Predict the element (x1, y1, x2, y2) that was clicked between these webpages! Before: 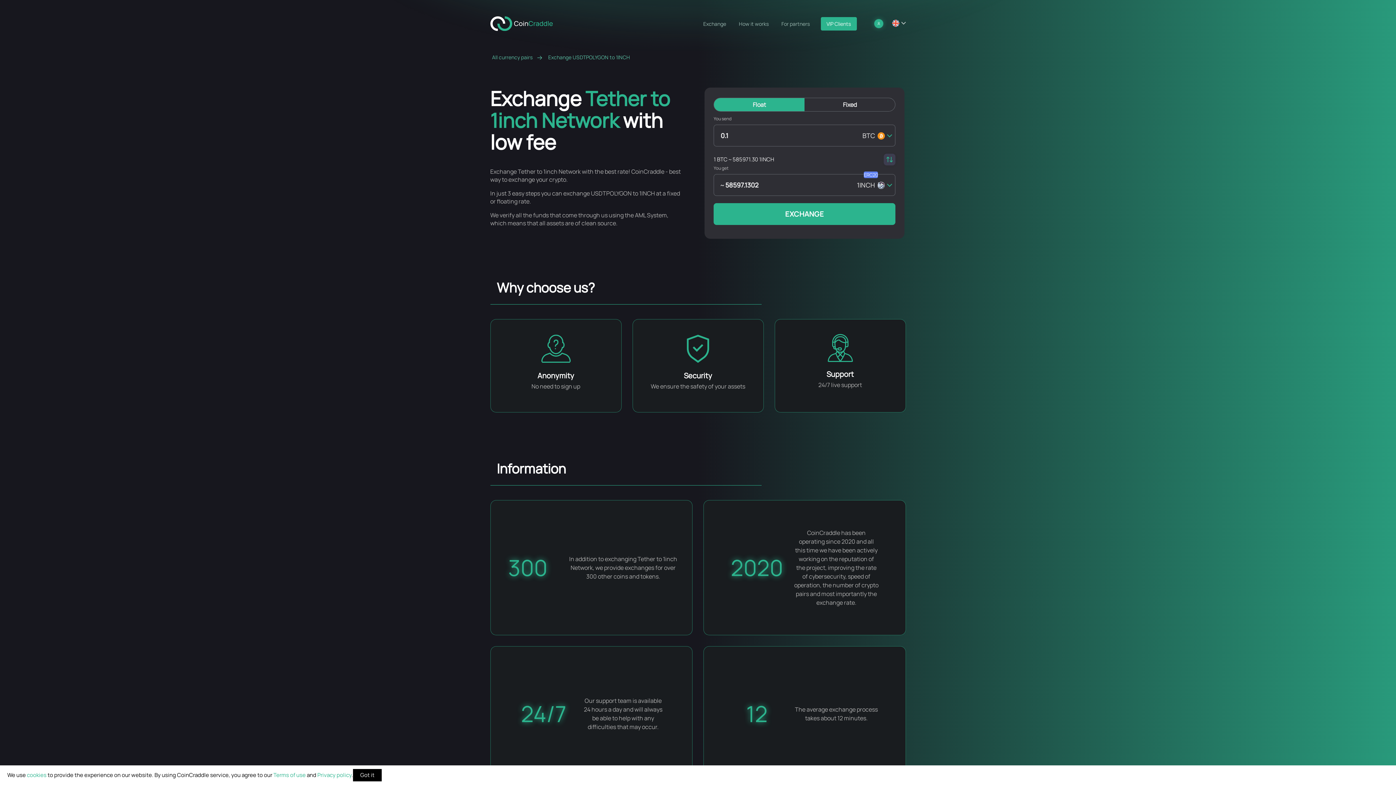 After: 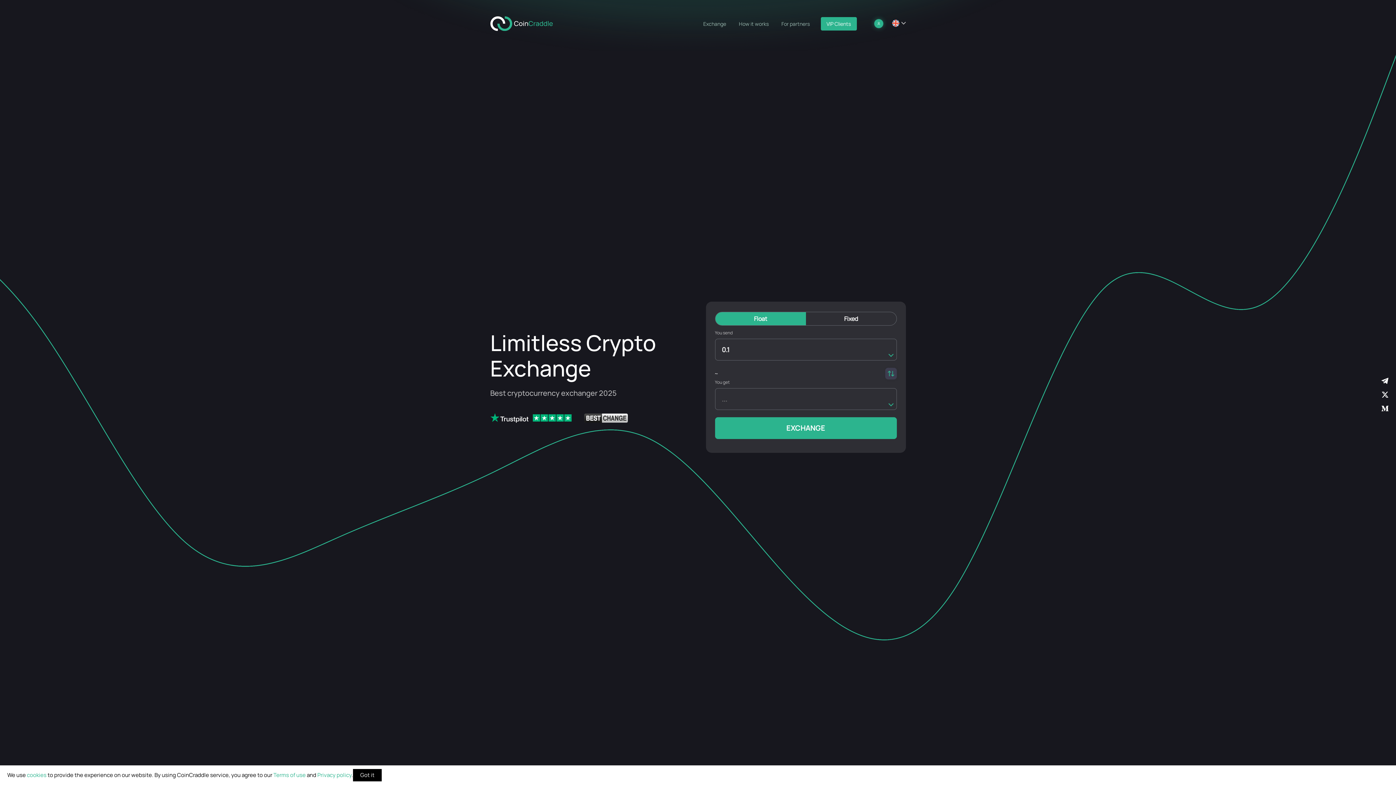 Action: label: Exchange bbox: (701, 18, 728, 29)